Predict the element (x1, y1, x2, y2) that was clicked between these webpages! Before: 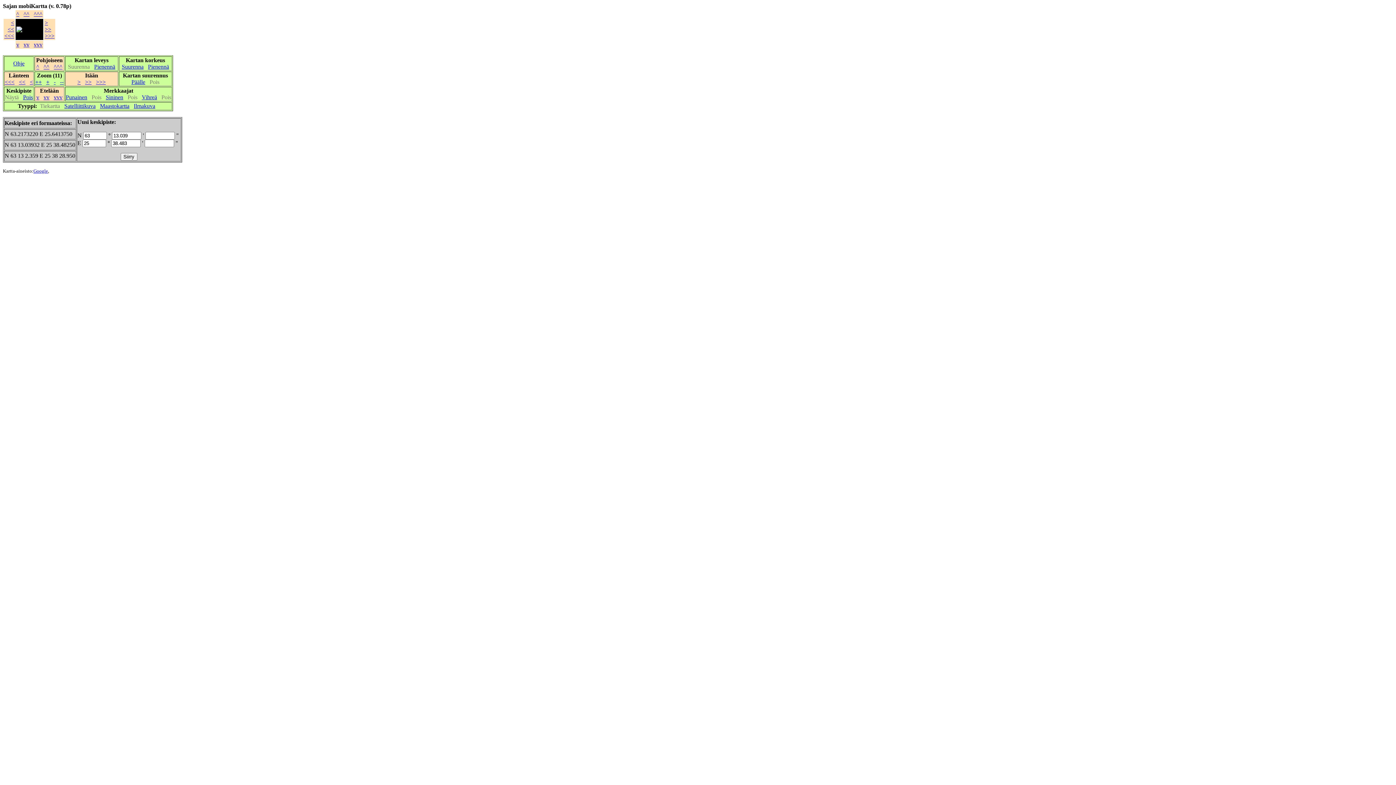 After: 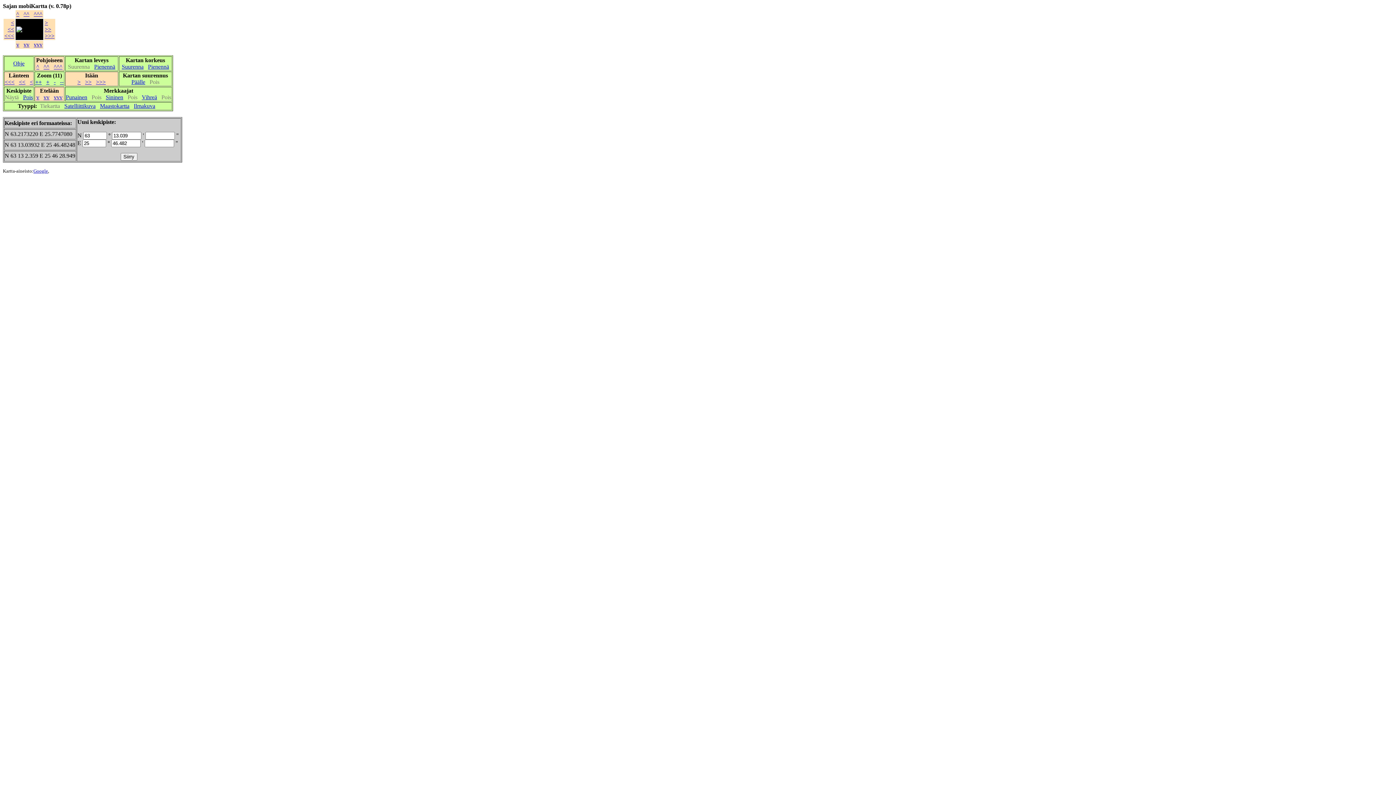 Action: label: > bbox: (77, 78, 80, 85)